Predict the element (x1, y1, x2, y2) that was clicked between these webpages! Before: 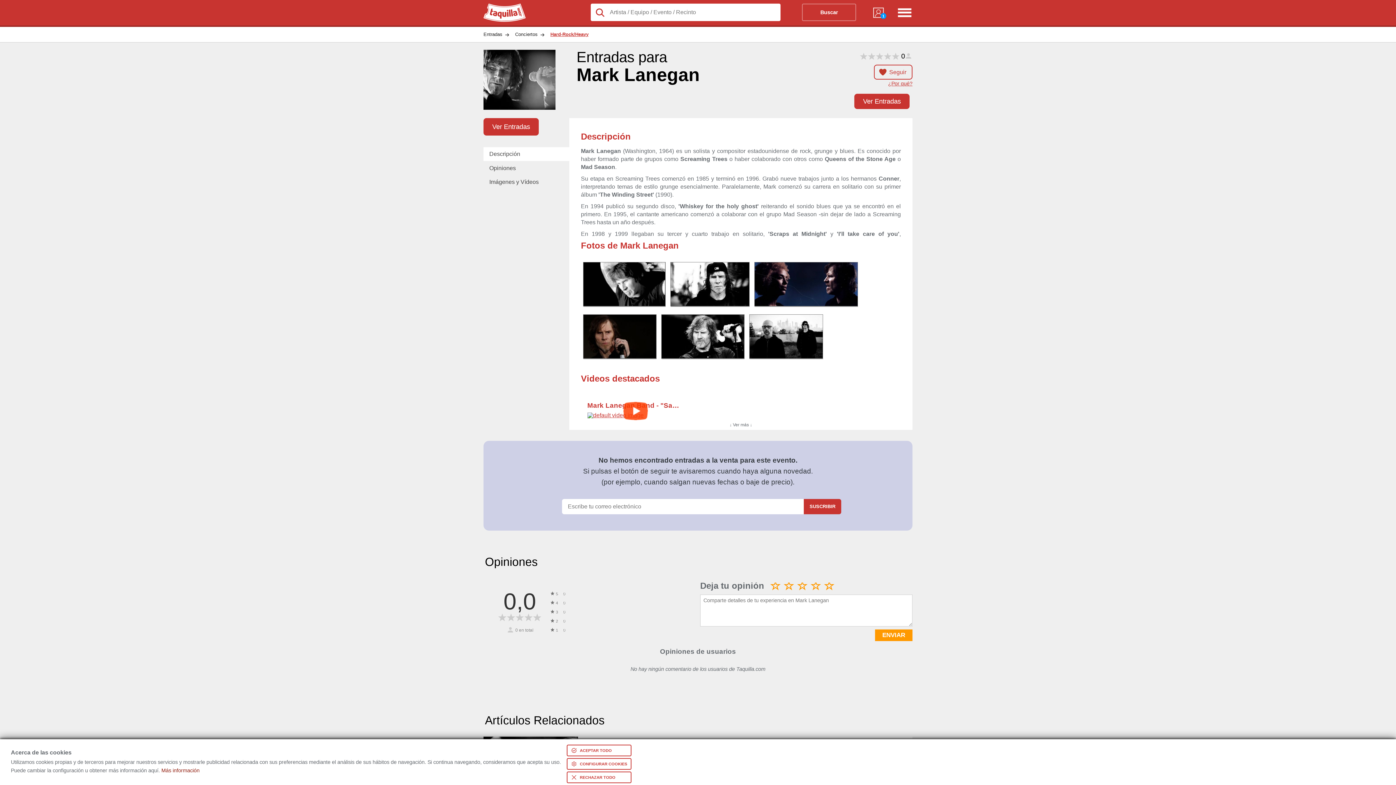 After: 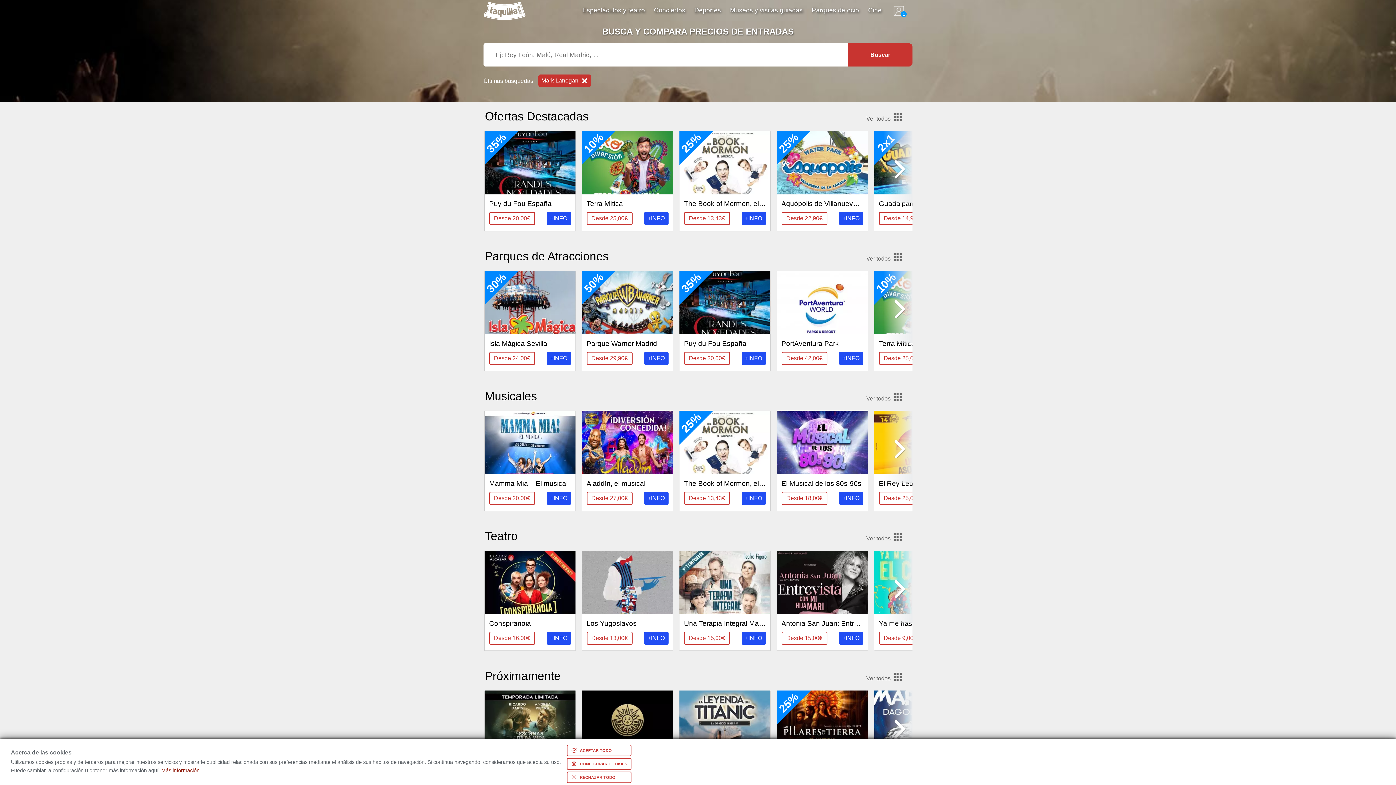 Action: label: Taquilla.com bbox: (483, 3, 525, 21)